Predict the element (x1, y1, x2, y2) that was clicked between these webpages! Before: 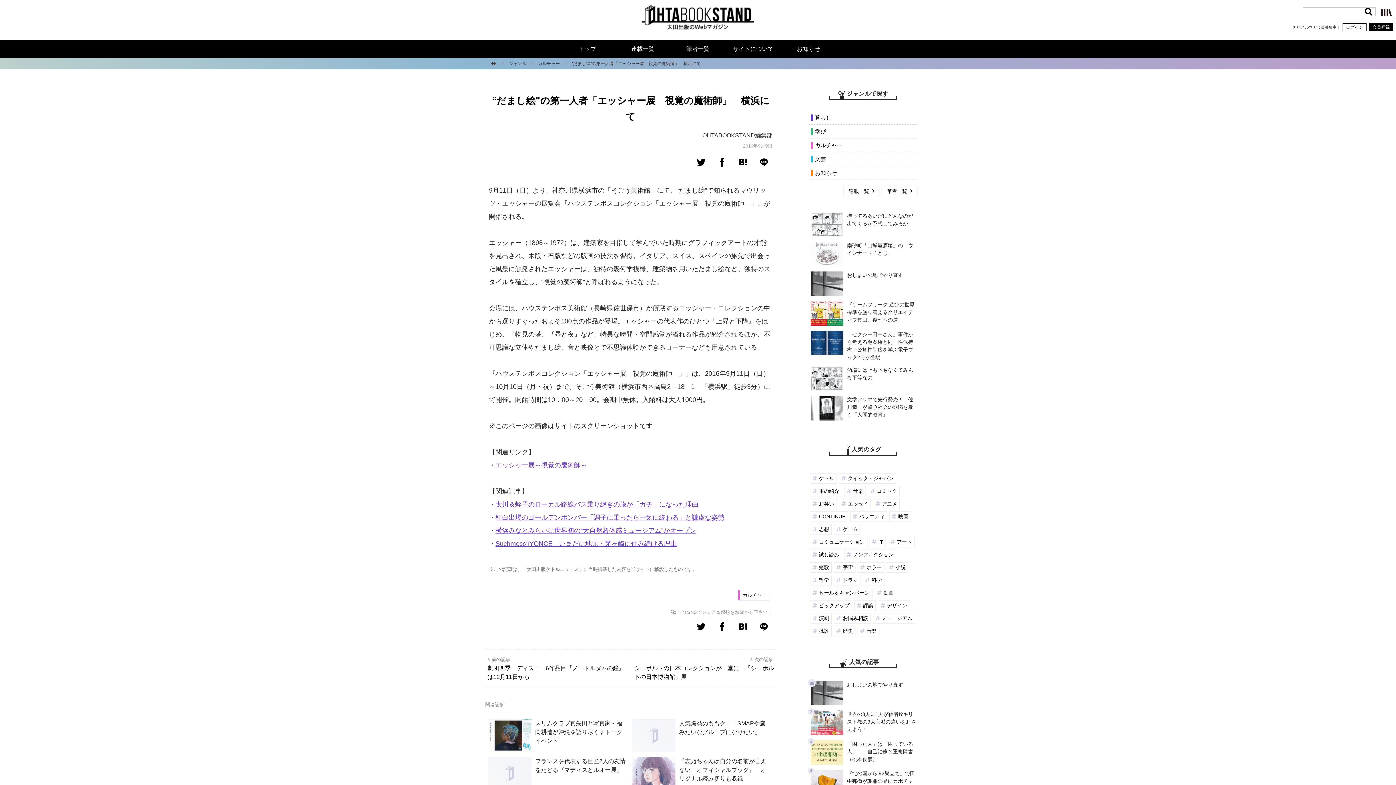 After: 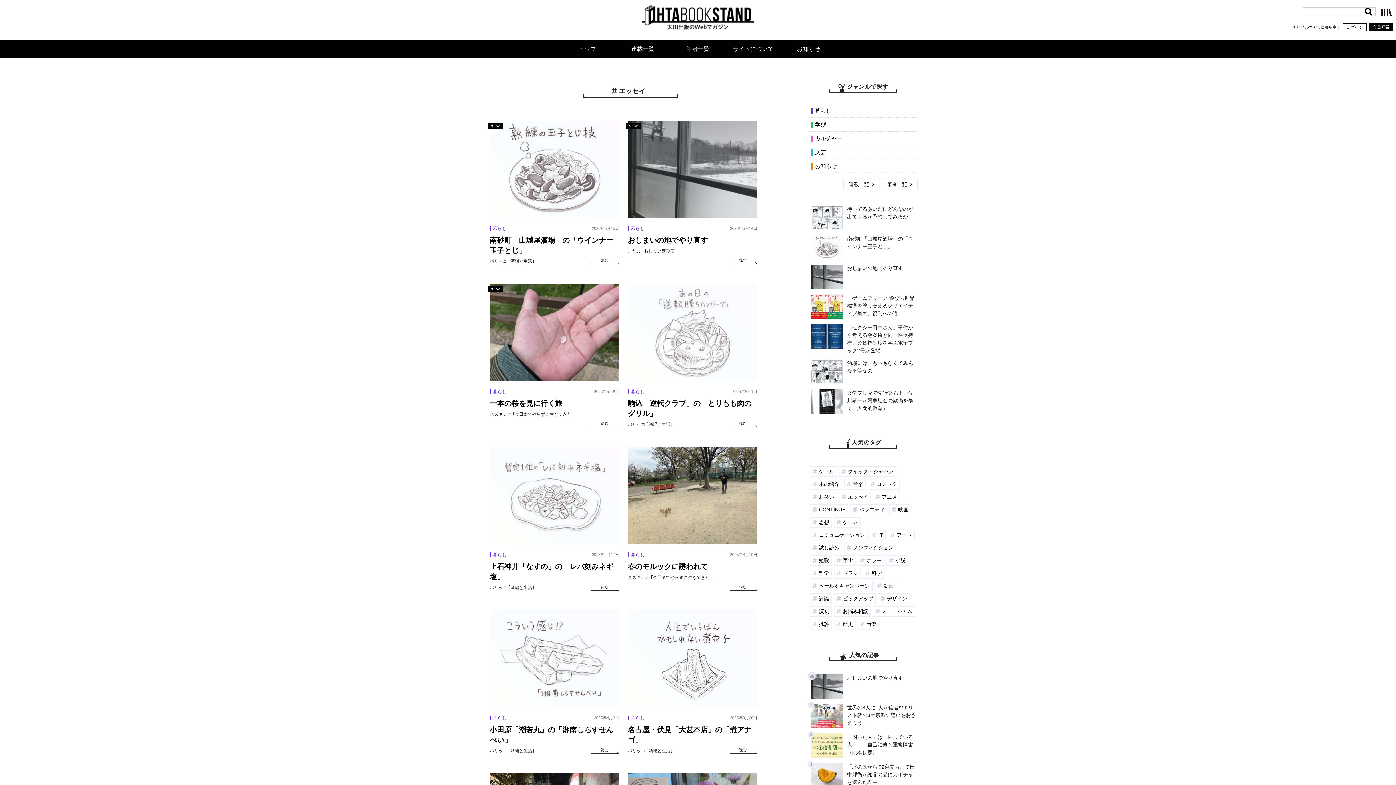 Action: label: エッセイ (220個の項目) bbox: (839, 499, 870, 508)